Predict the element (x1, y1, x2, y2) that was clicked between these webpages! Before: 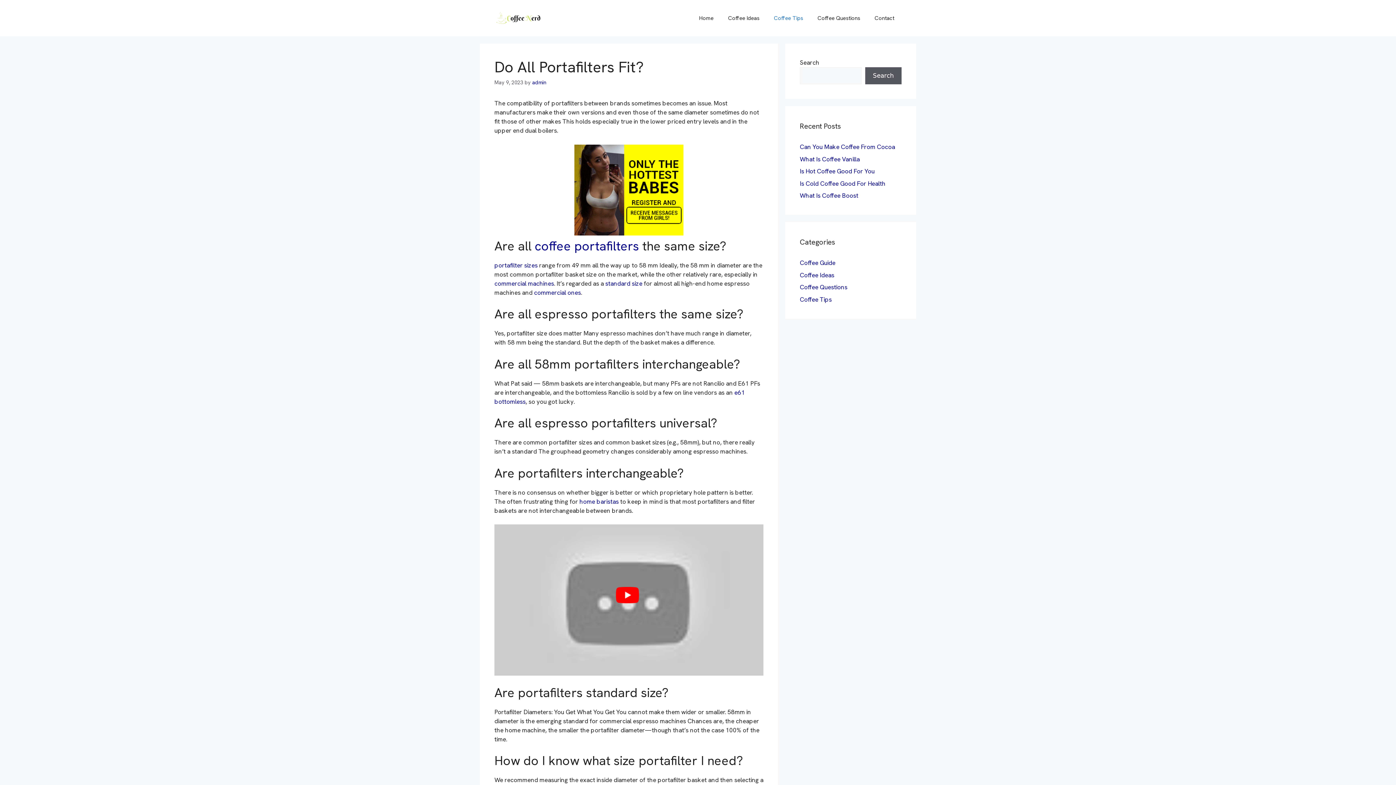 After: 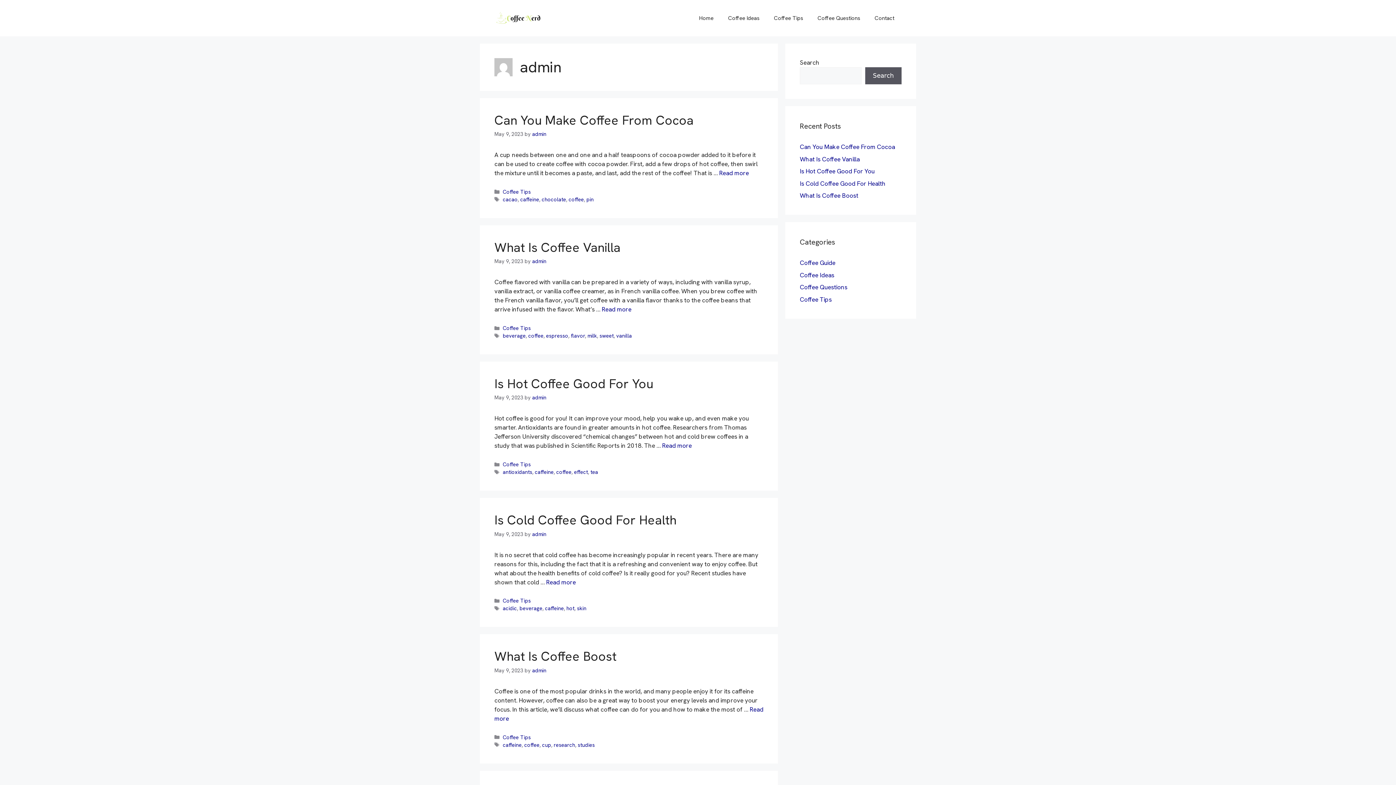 Action: label: admin bbox: (532, 79, 546, 85)